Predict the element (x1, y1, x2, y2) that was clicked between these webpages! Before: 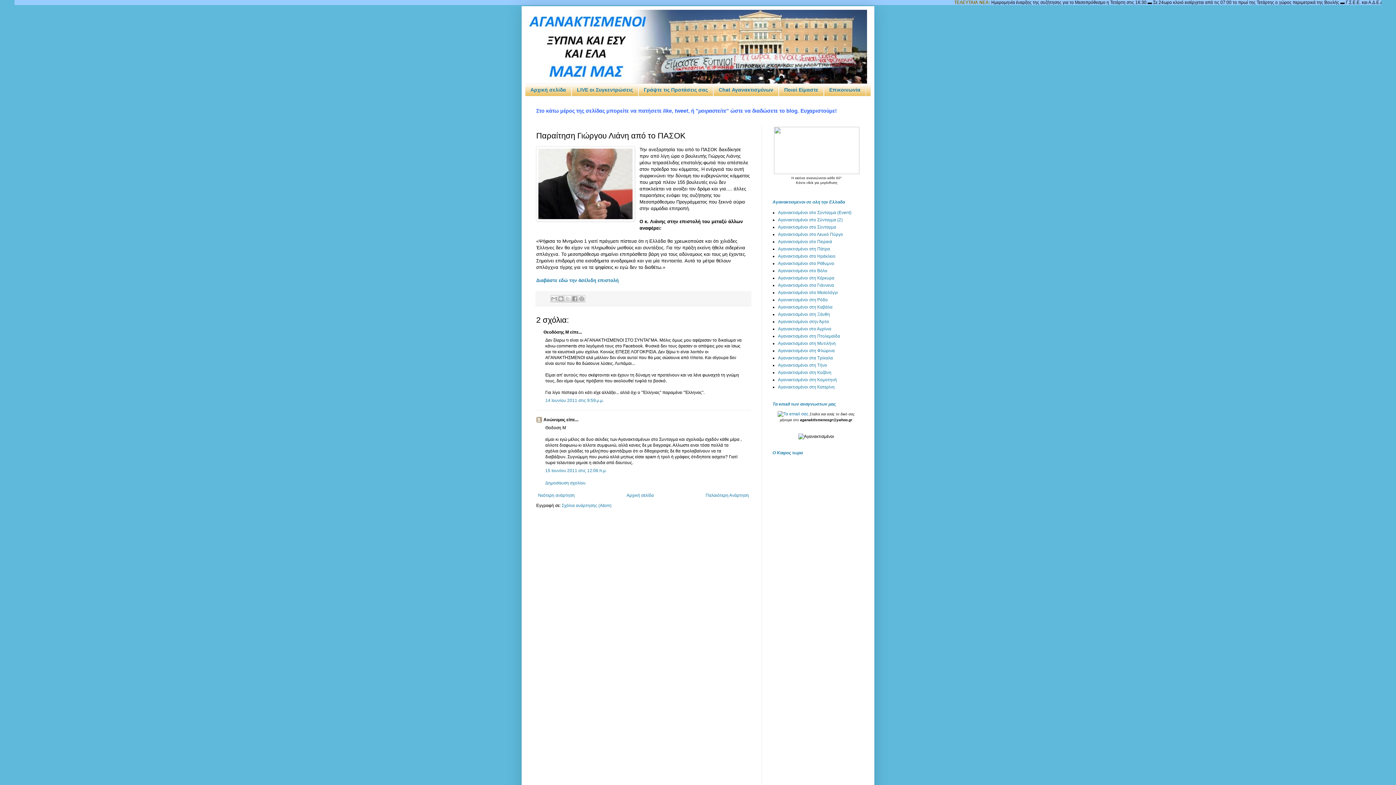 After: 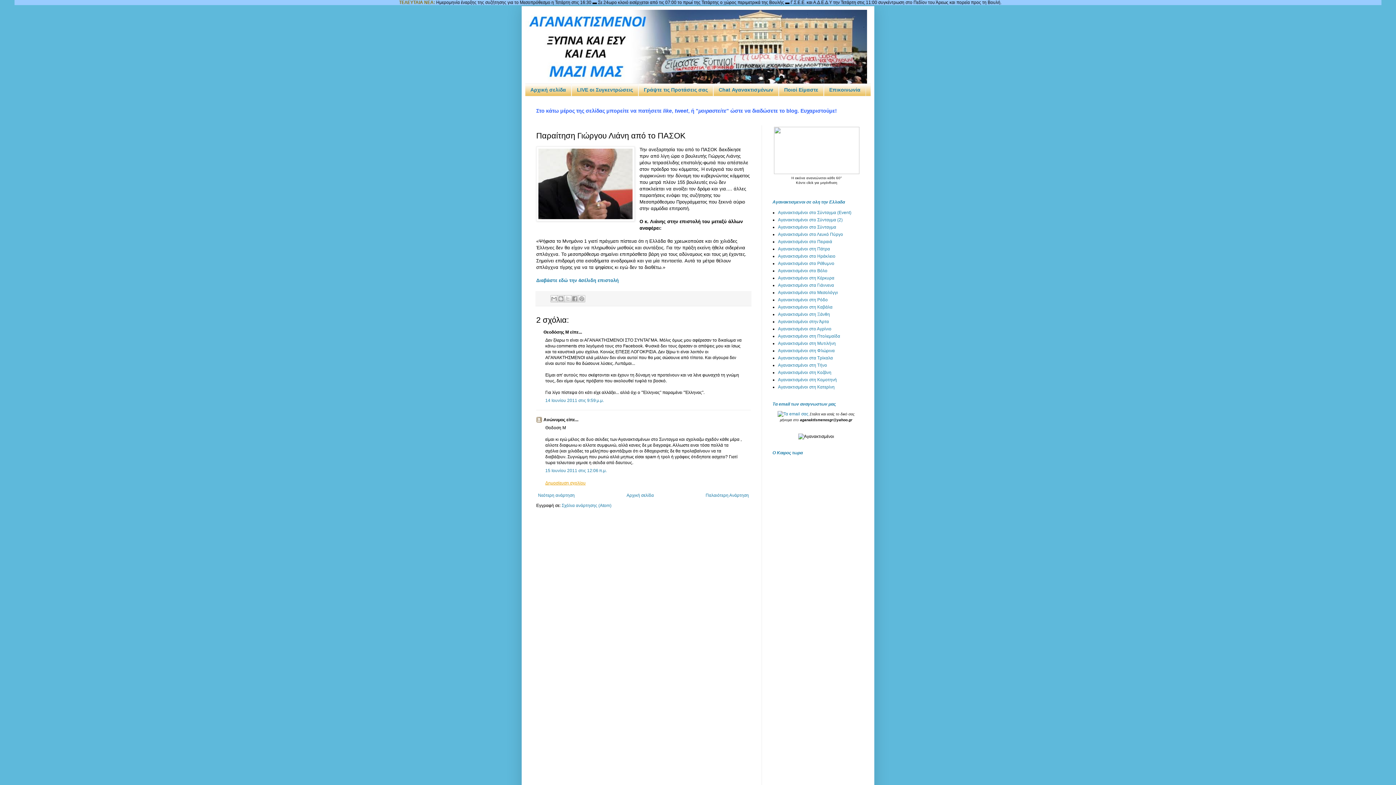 Action: label: Δημοσίευση σχολίου bbox: (545, 480, 585, 485)